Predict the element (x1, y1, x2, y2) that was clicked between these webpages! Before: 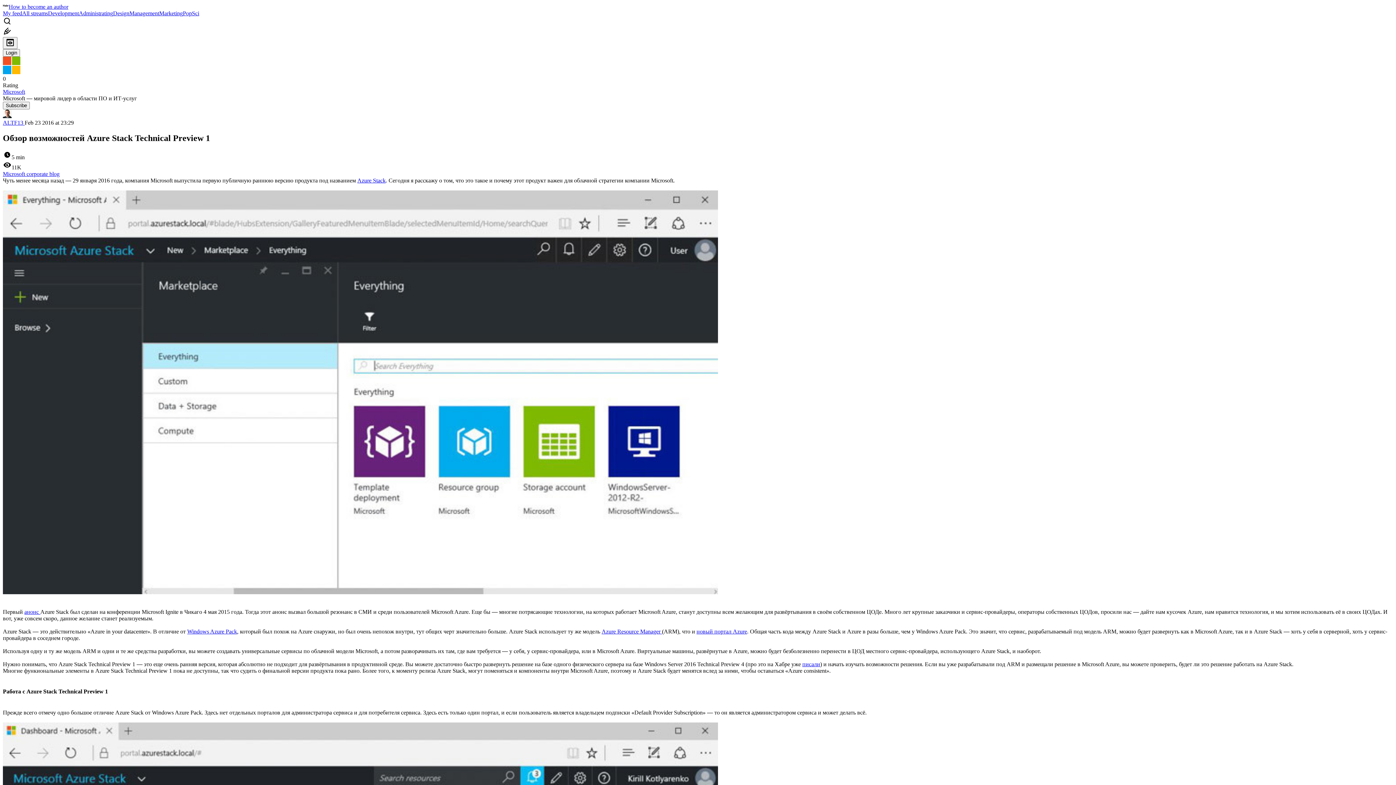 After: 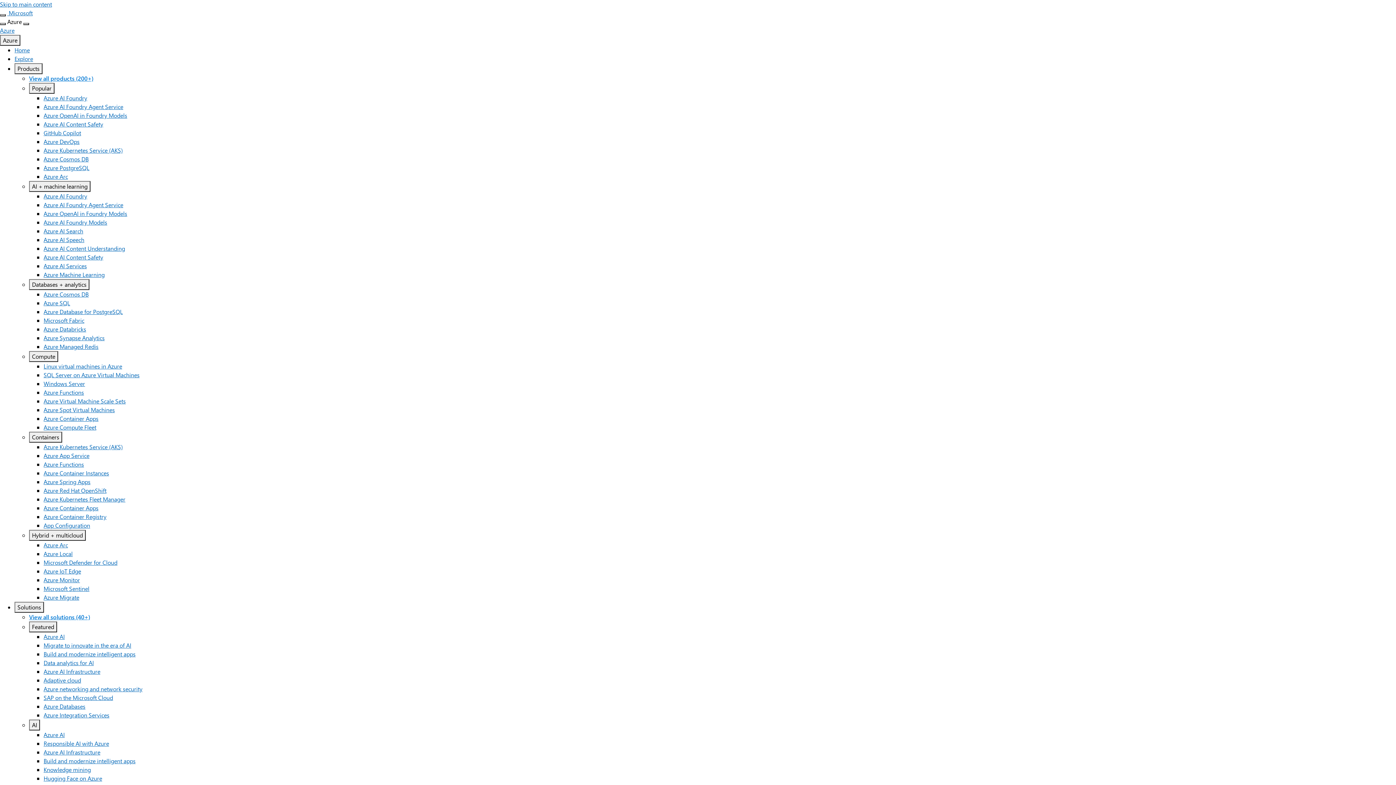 Action: label: Azure Resource Manager  bbox: (601, 628, 662, 634)